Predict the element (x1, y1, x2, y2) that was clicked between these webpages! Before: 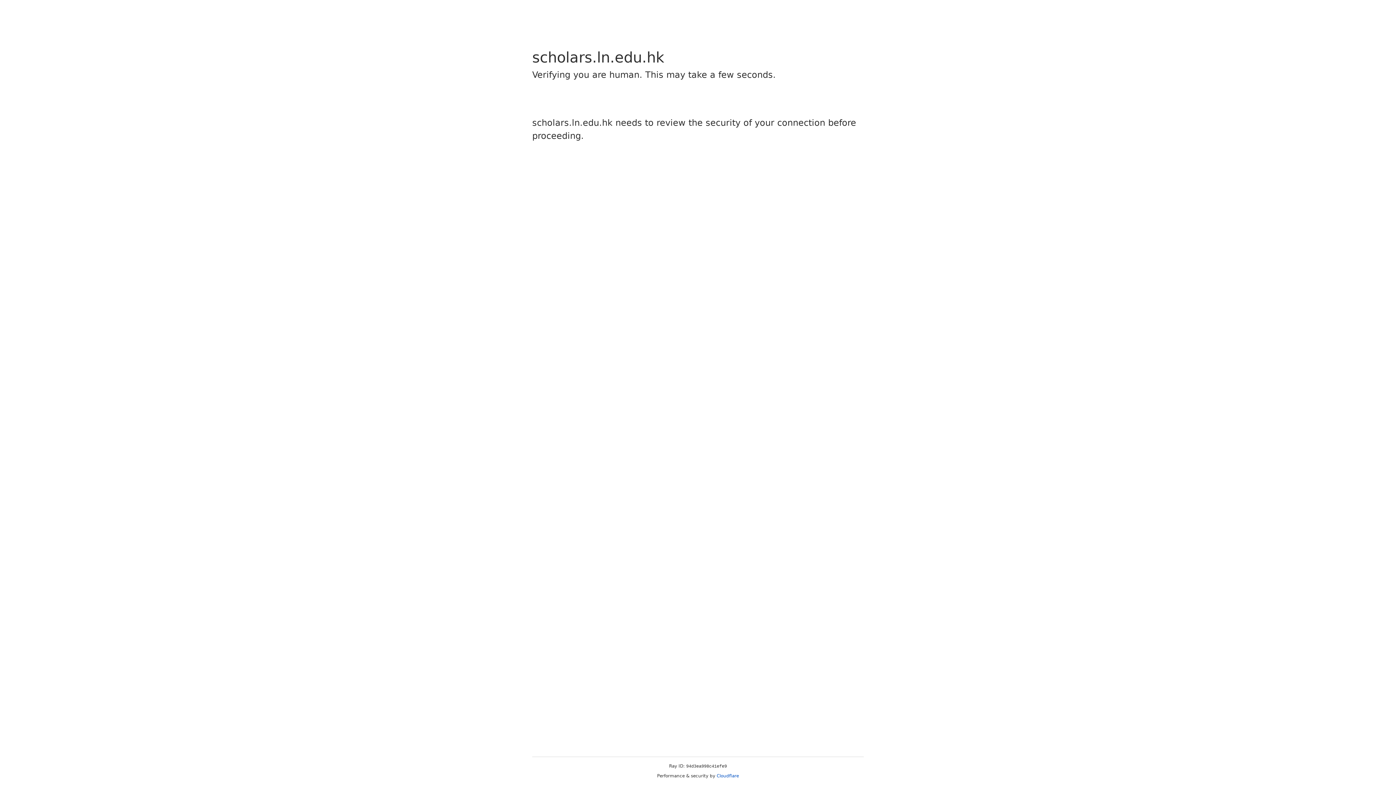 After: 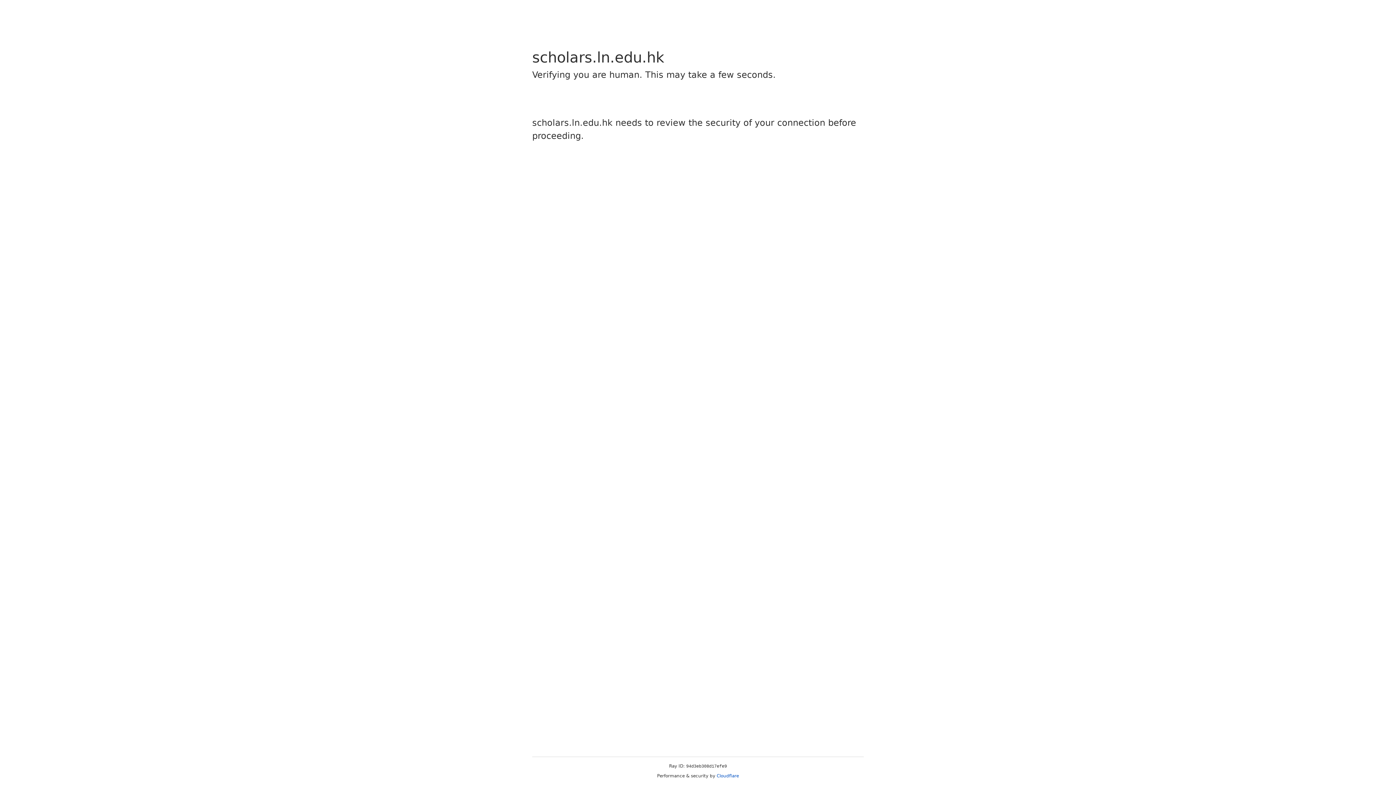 Action: bbox: (716, 773, 739, 778) label: Cloudflare